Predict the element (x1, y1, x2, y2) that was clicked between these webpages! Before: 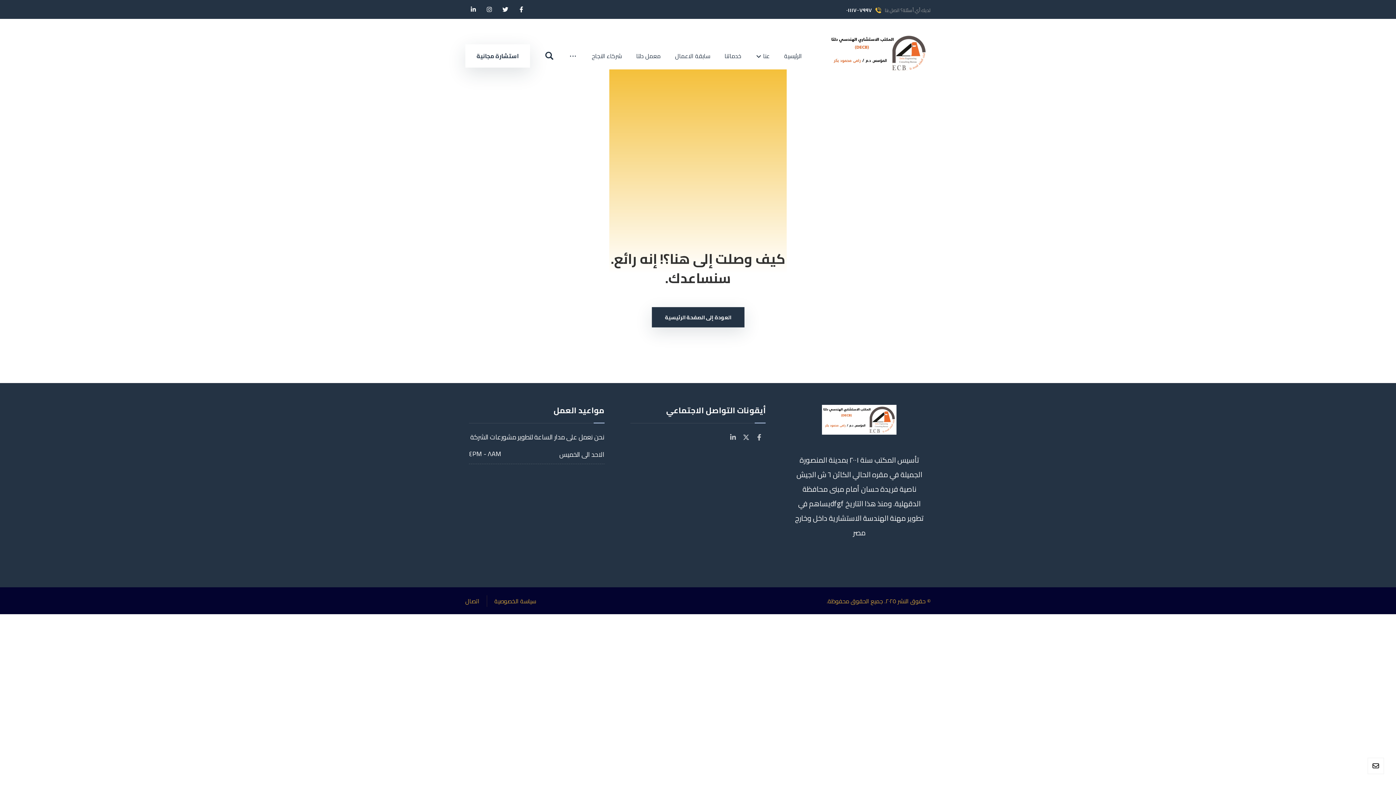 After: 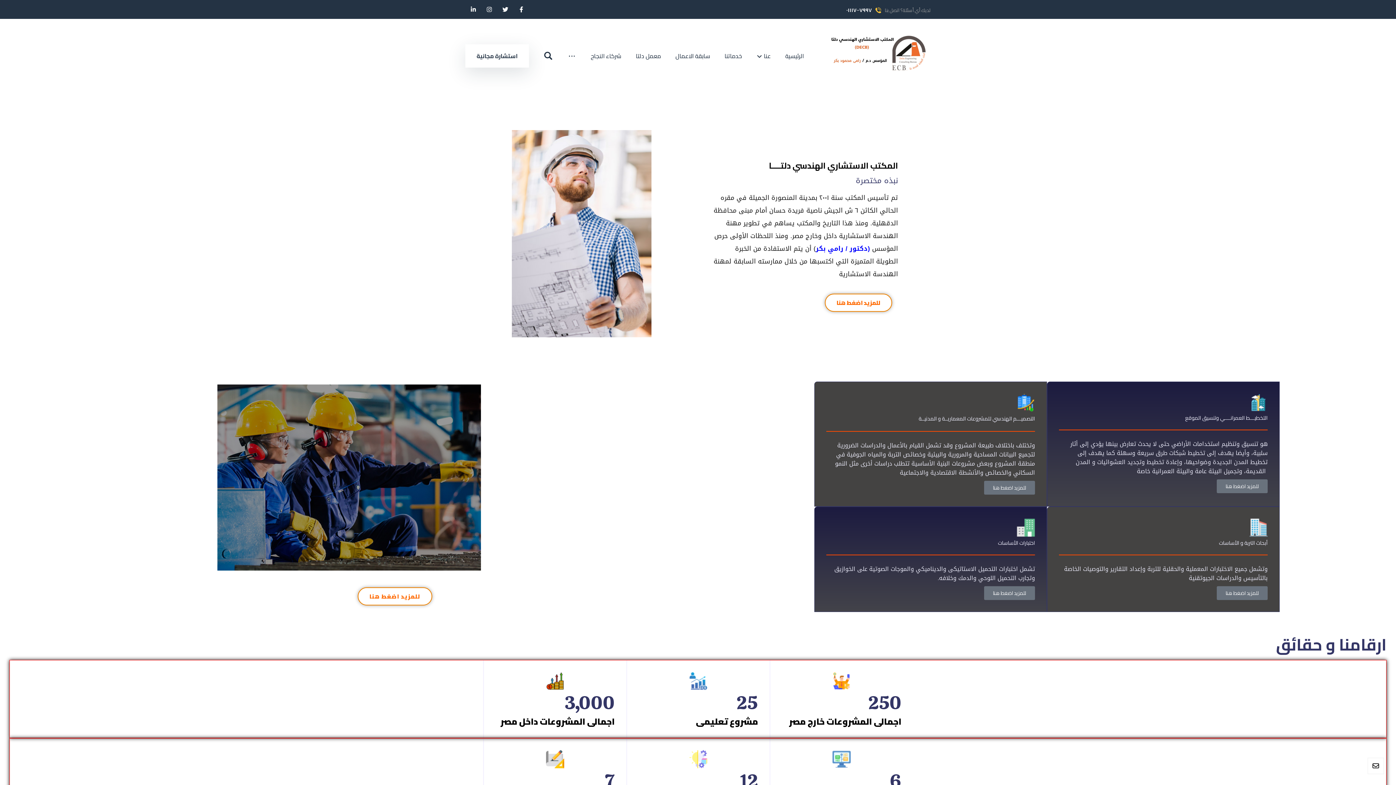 Action: bbox: (829, 33, 930, 72)